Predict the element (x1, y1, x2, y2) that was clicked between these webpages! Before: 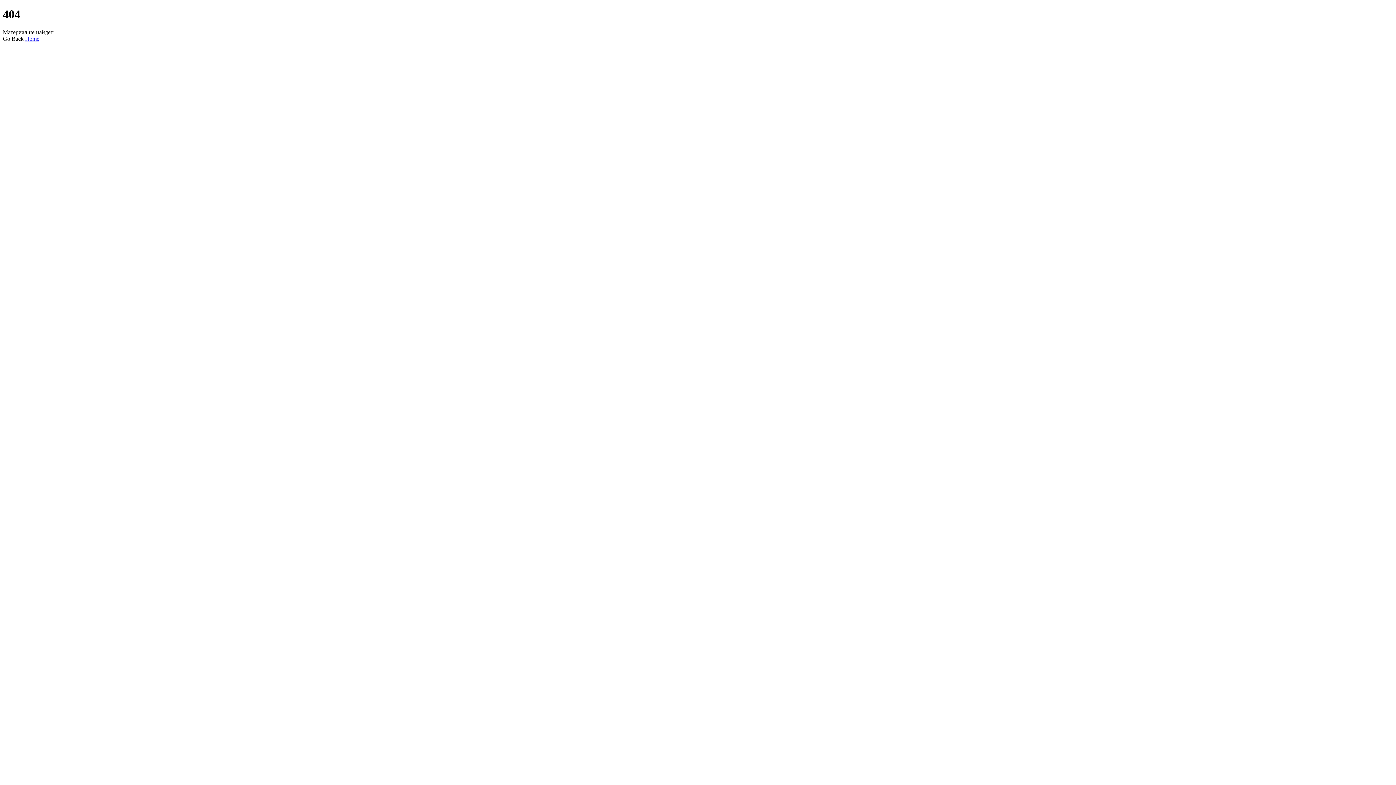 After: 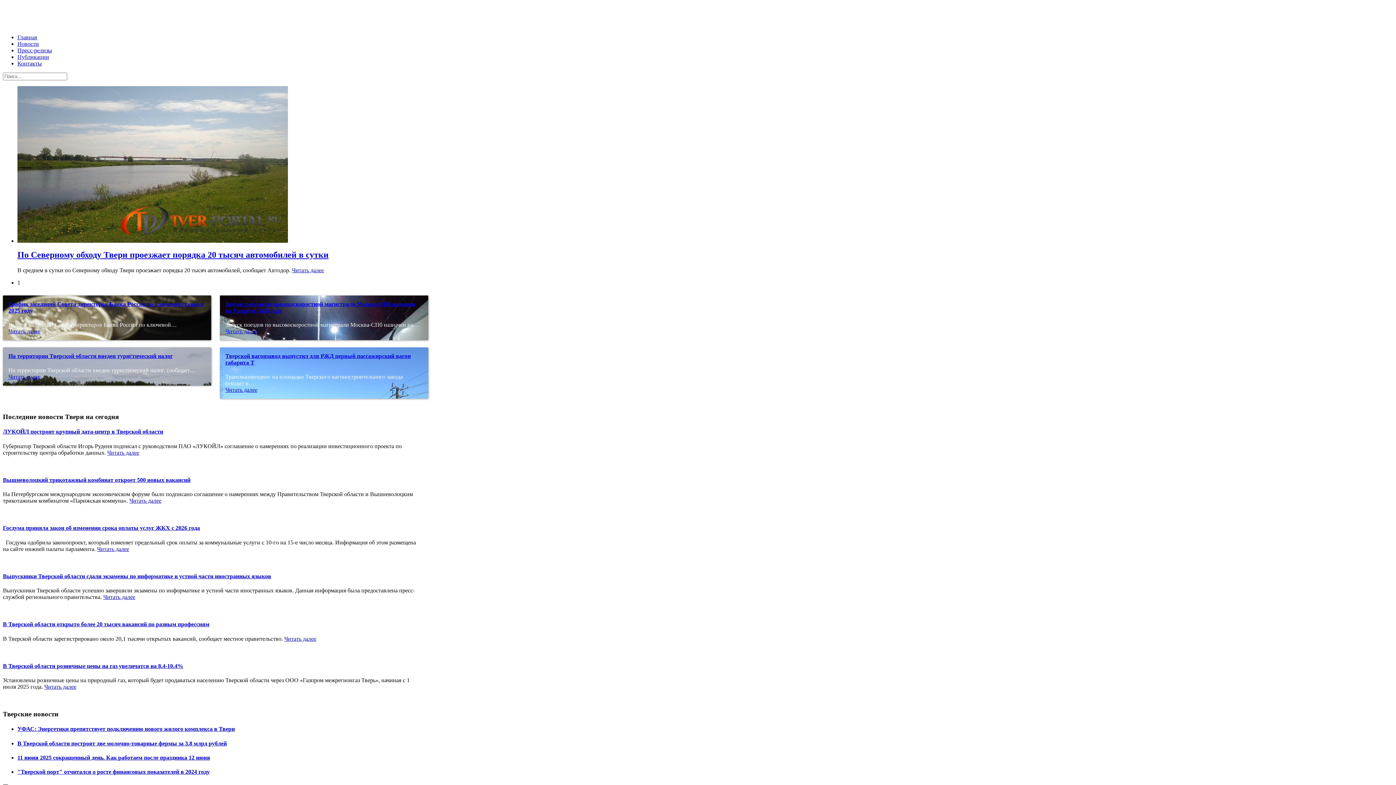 Action: bbox: (25, 35, 39, 41) label: Home